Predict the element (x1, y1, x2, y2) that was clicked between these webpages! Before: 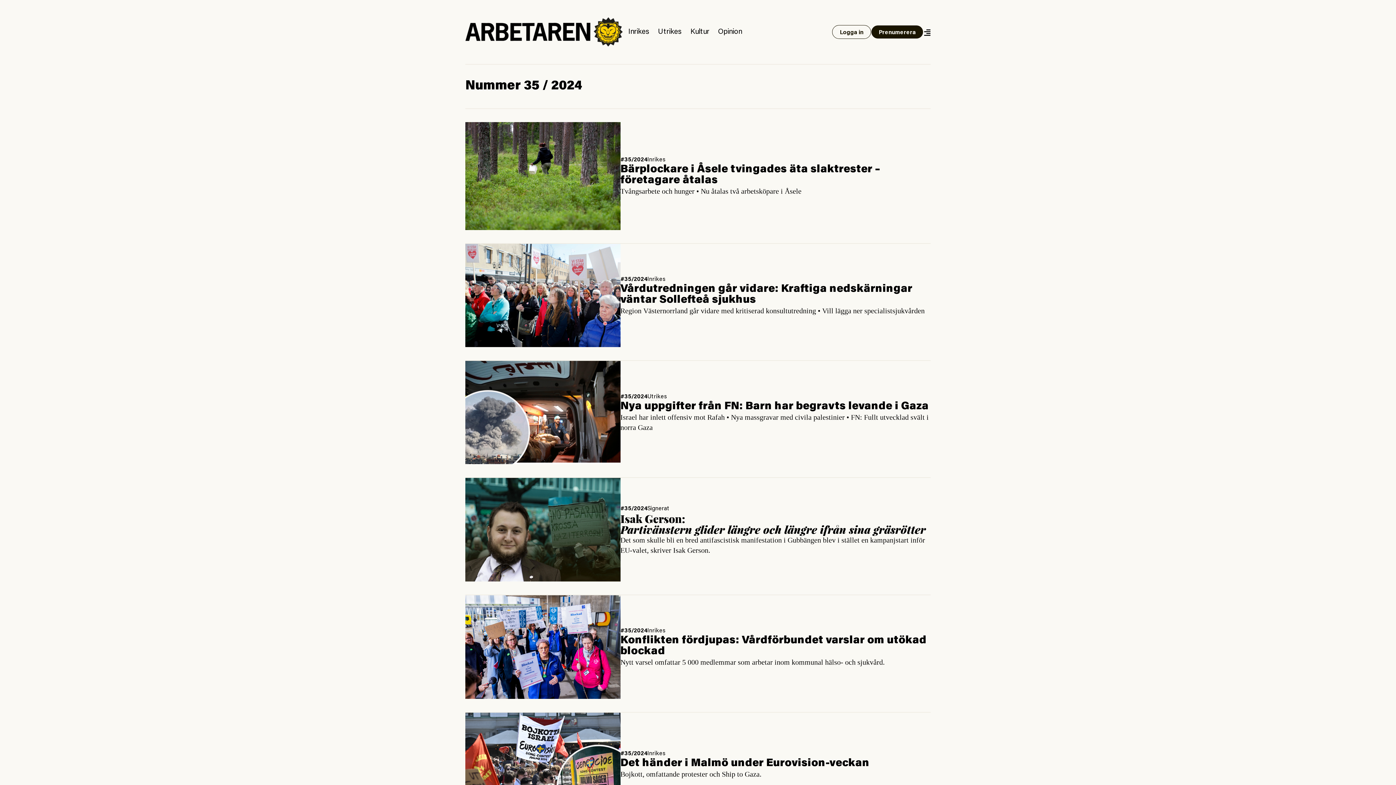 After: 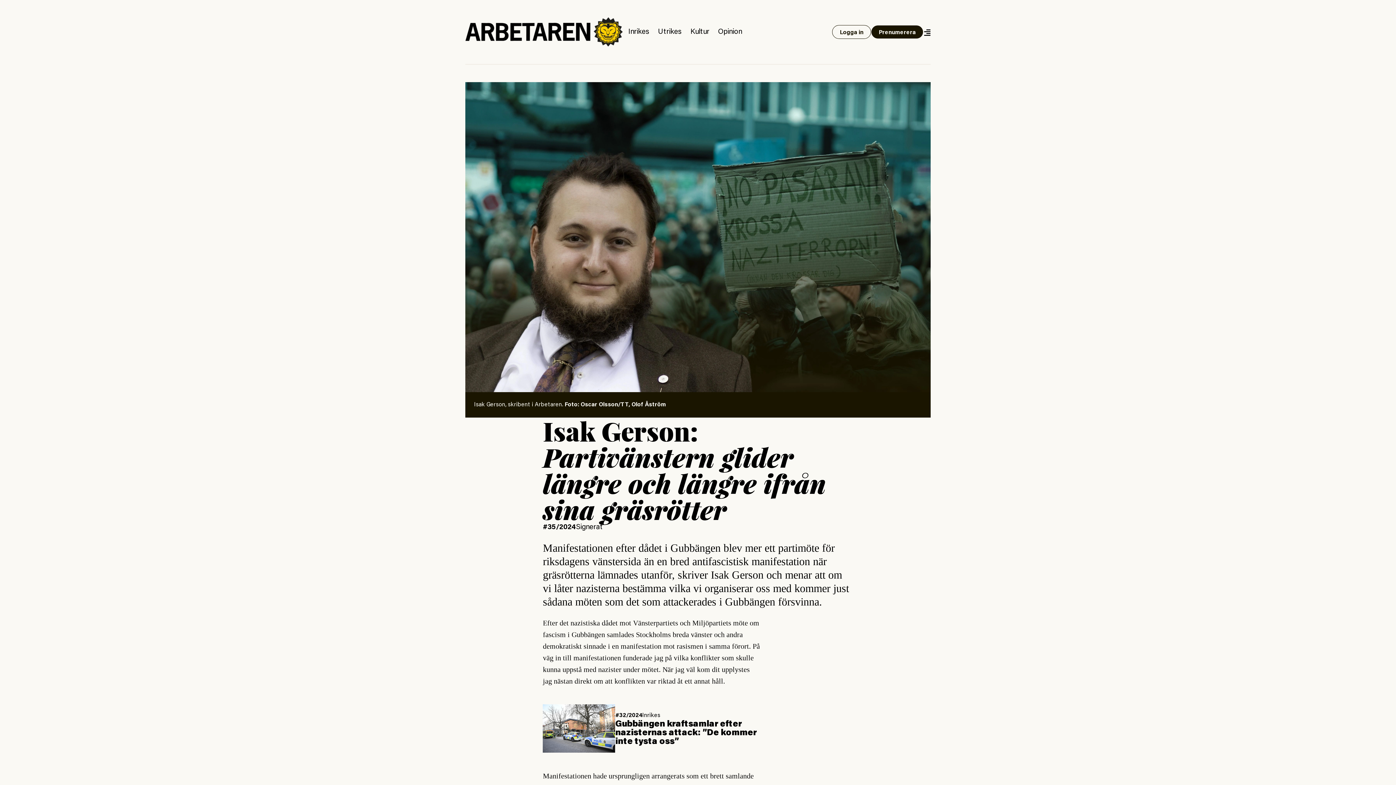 Action: bbox: (465, 478, 620, 581)